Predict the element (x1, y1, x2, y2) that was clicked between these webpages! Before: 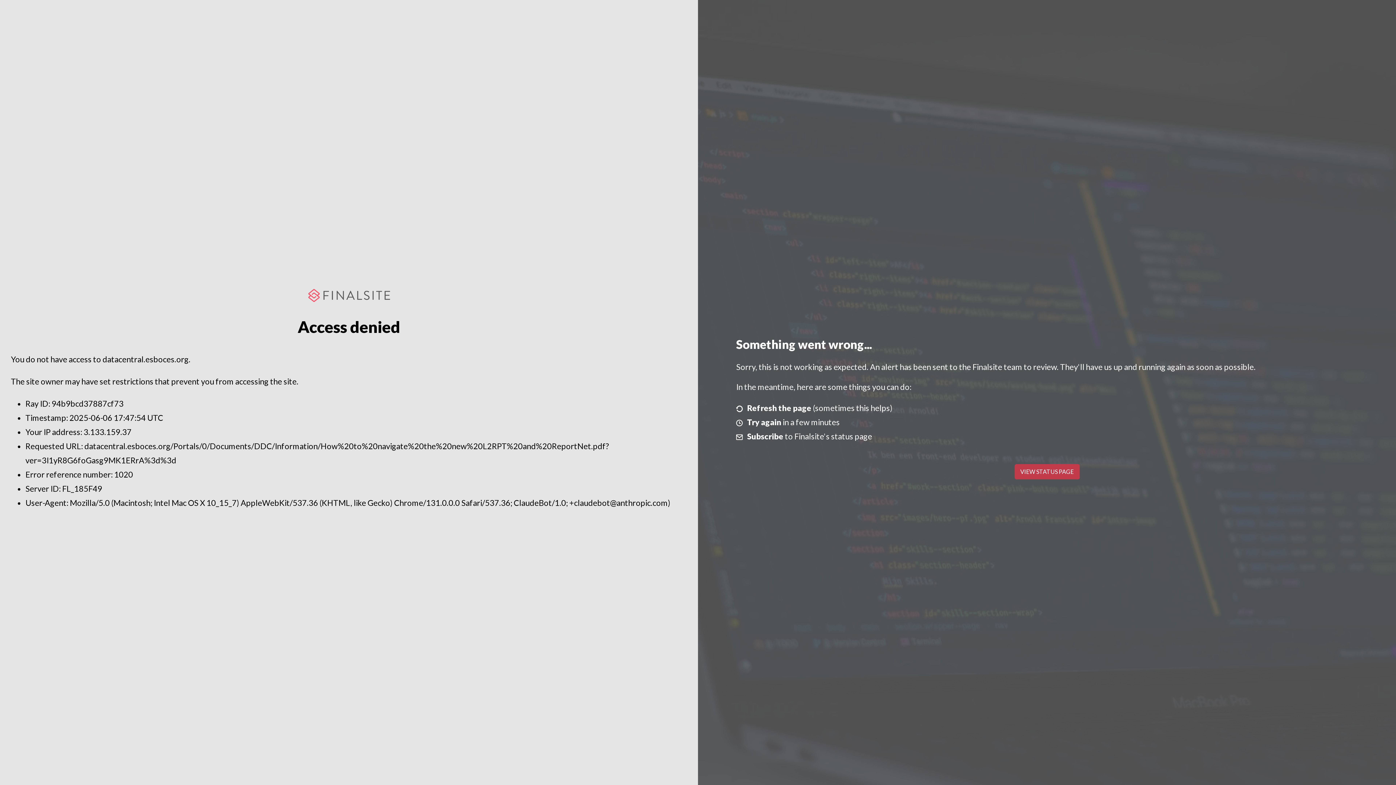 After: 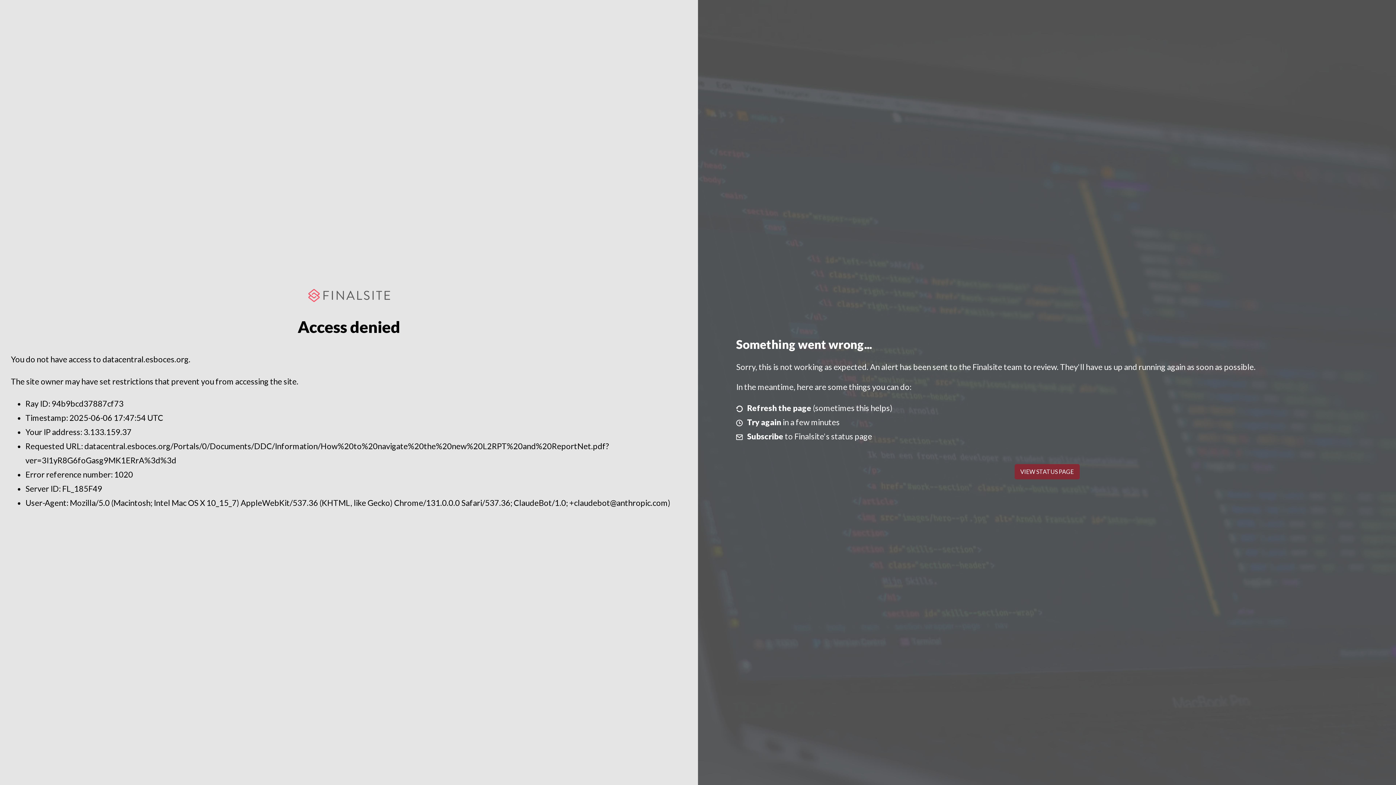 Action: label: VIEW STATUS PAGE bbox: (1014, 464, 1079, 479)